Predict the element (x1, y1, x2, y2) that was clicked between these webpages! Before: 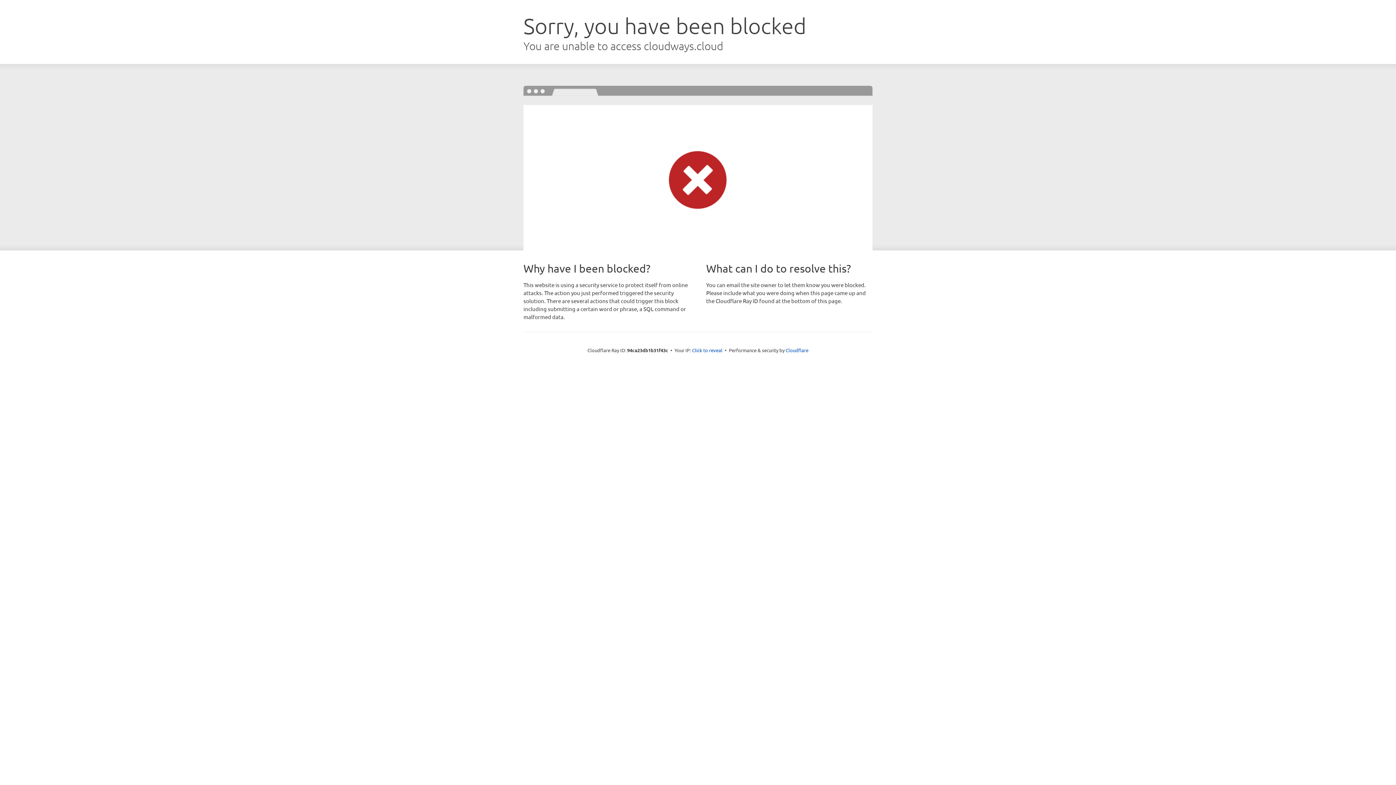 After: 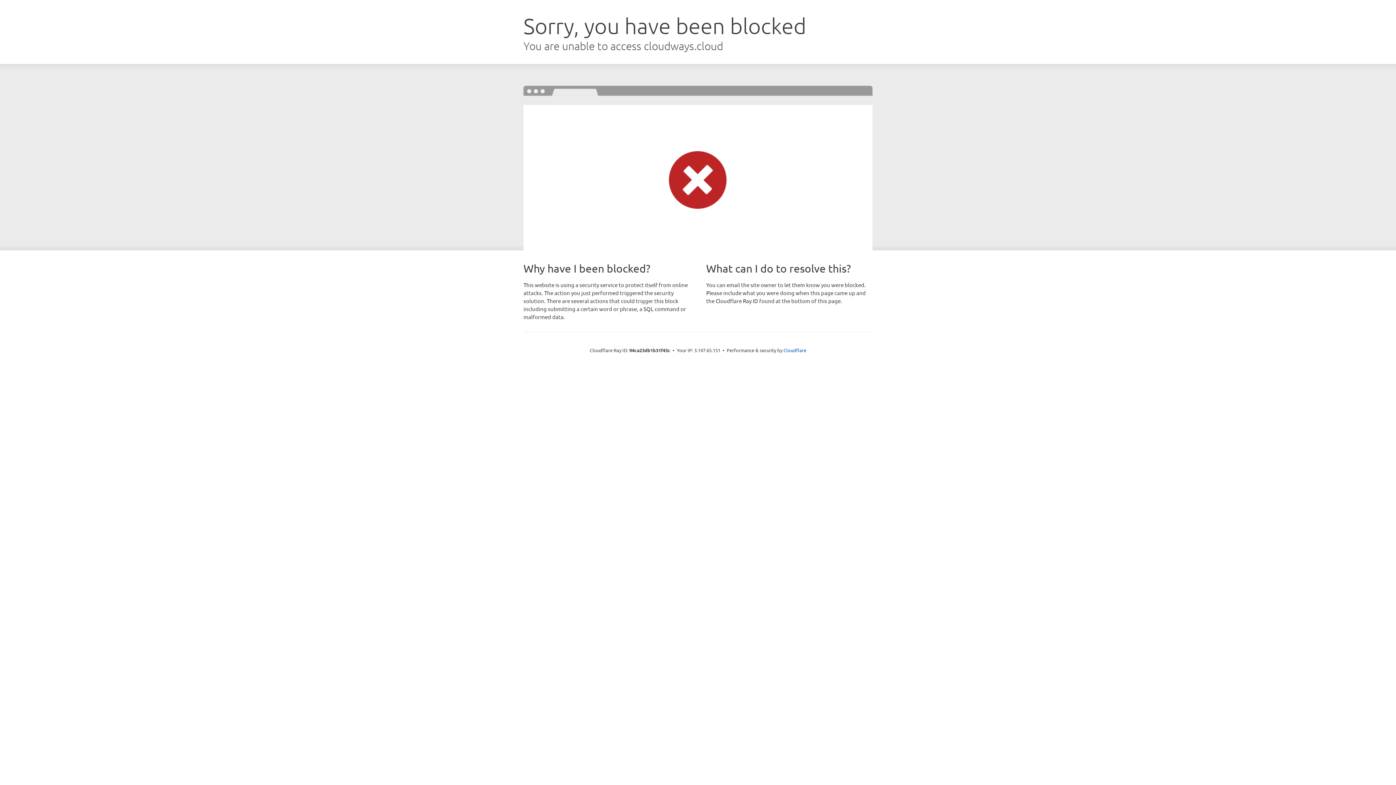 Action: bbox: (692, 346, 722, 353) label: Click to reveal